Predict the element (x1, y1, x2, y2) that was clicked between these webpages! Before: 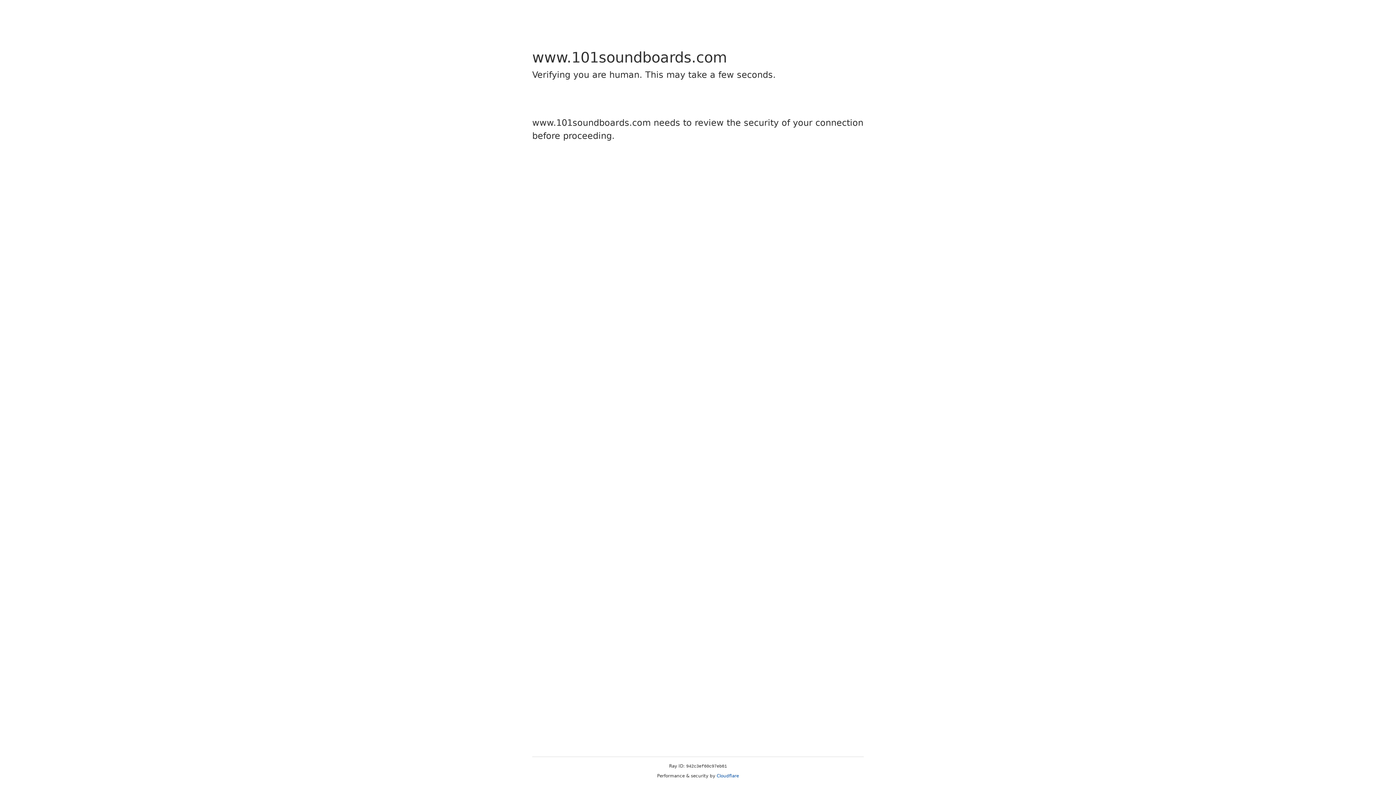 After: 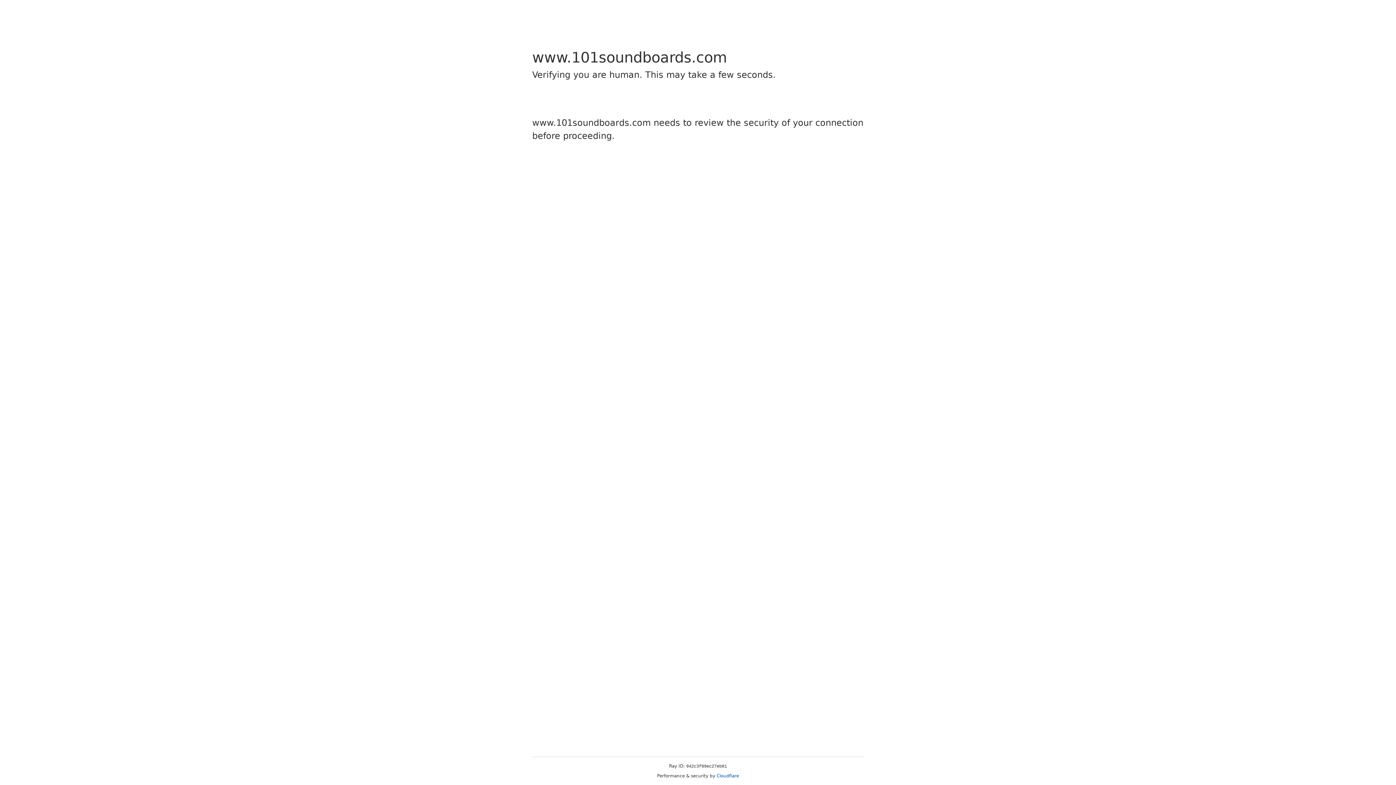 Action: bbox: (716, 773, 739, 778) label: Cloudflare